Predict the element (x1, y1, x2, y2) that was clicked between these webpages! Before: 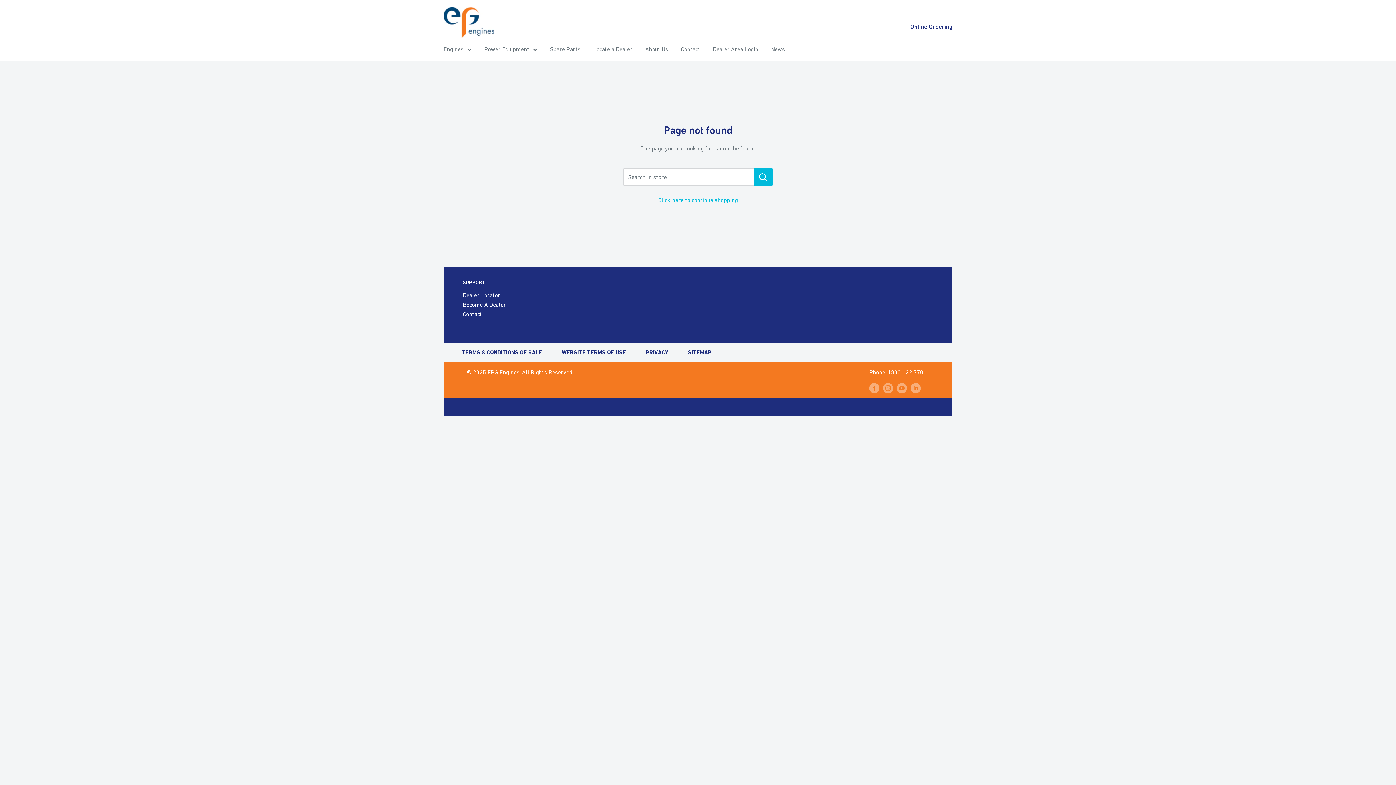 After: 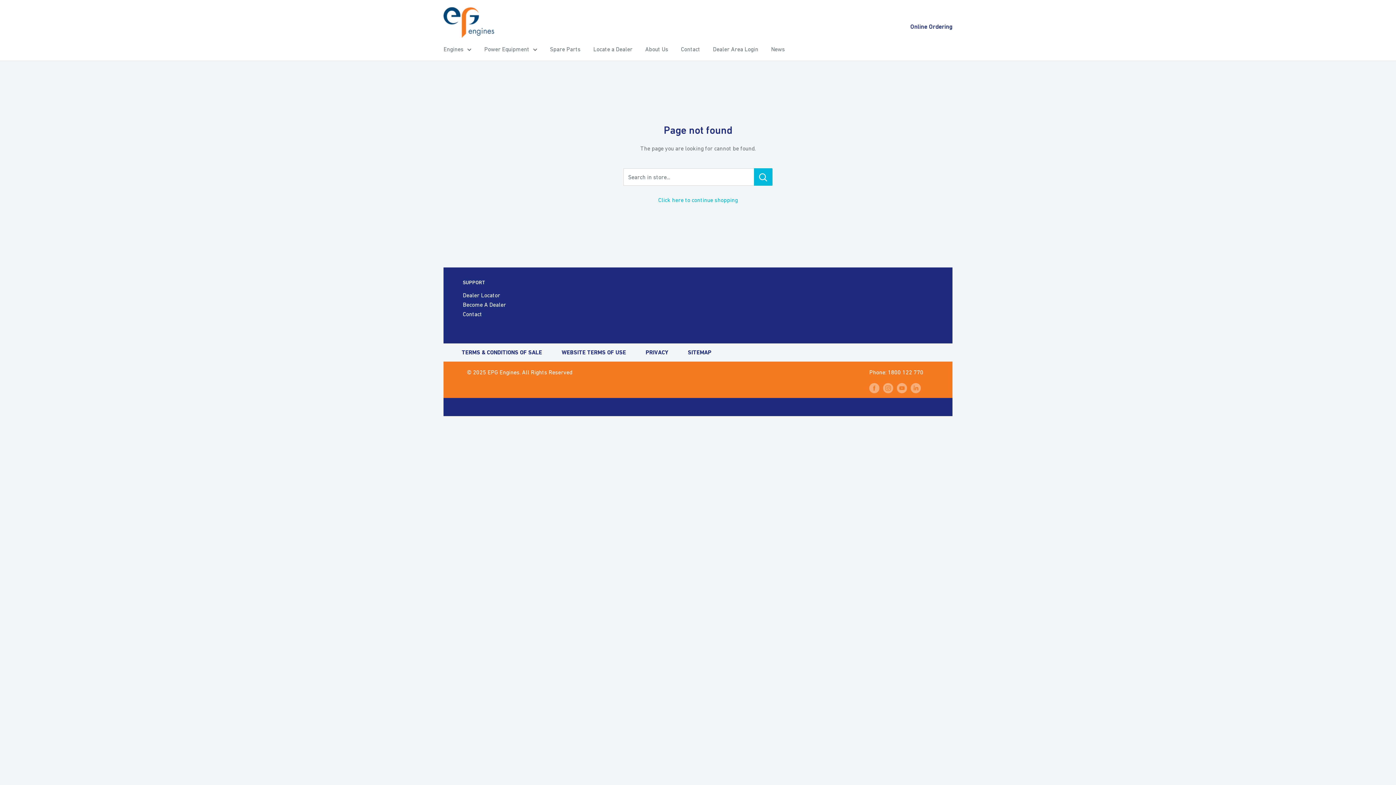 Action: bbox: (910, 20, 952, 32) label: Online Ordering